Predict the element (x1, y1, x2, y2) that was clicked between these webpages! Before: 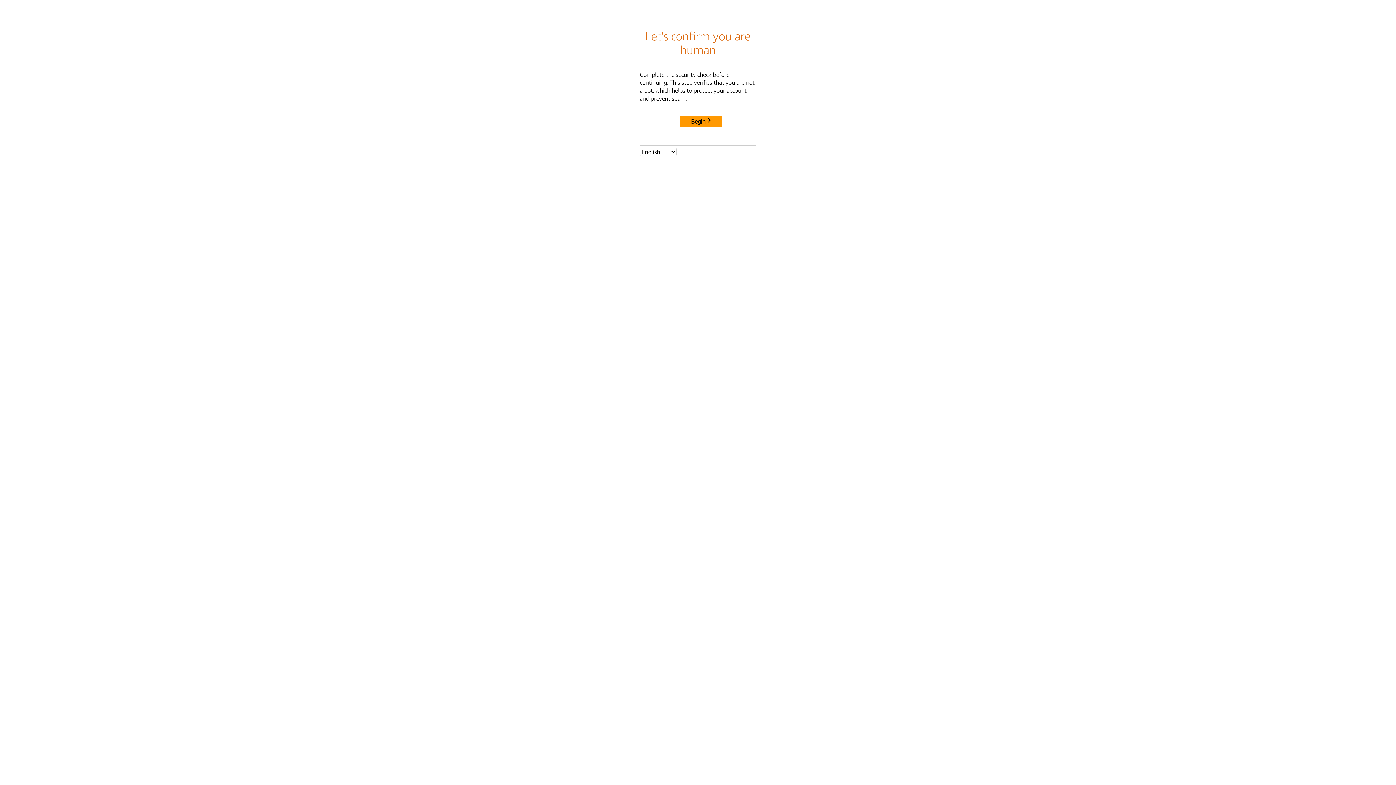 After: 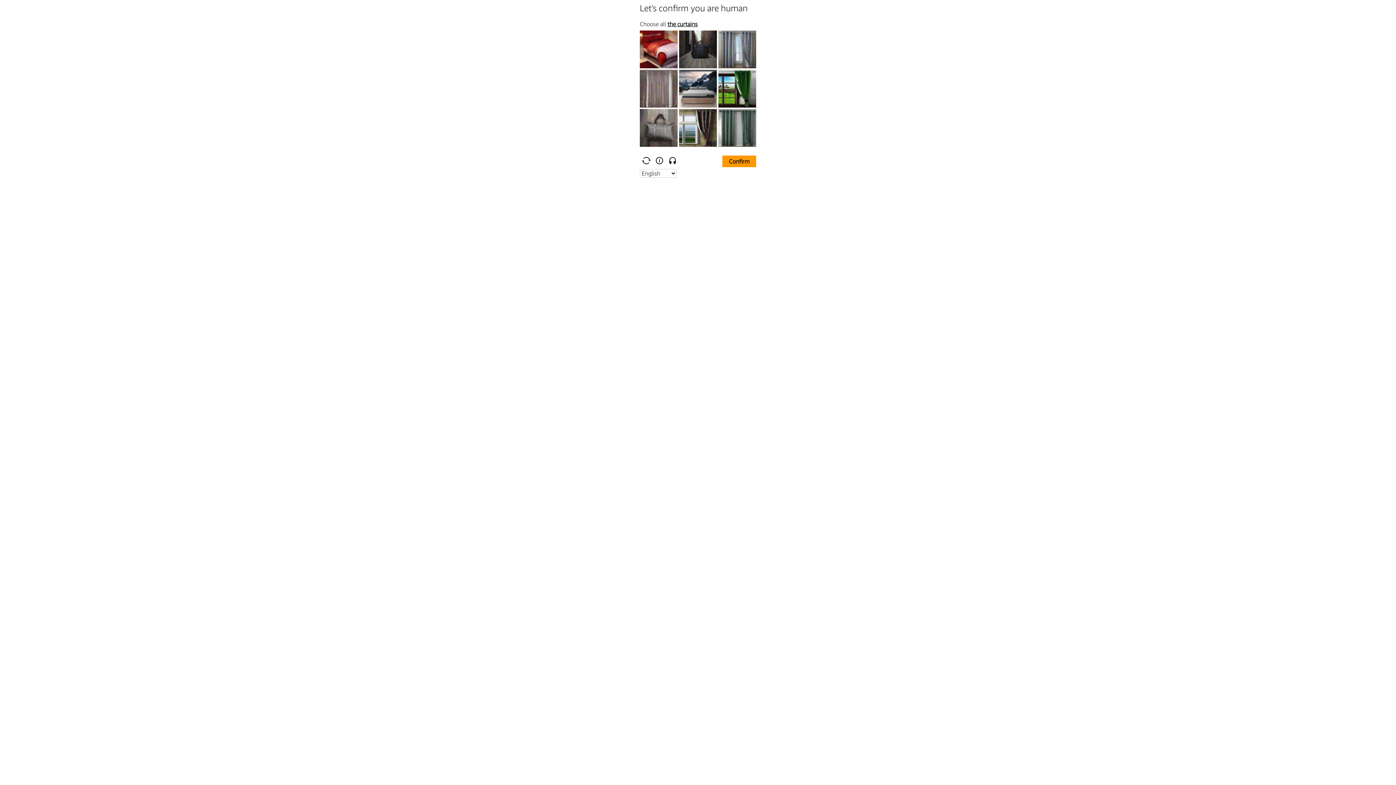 Action: label: Begin bbox: (680, 115, 722, 127)